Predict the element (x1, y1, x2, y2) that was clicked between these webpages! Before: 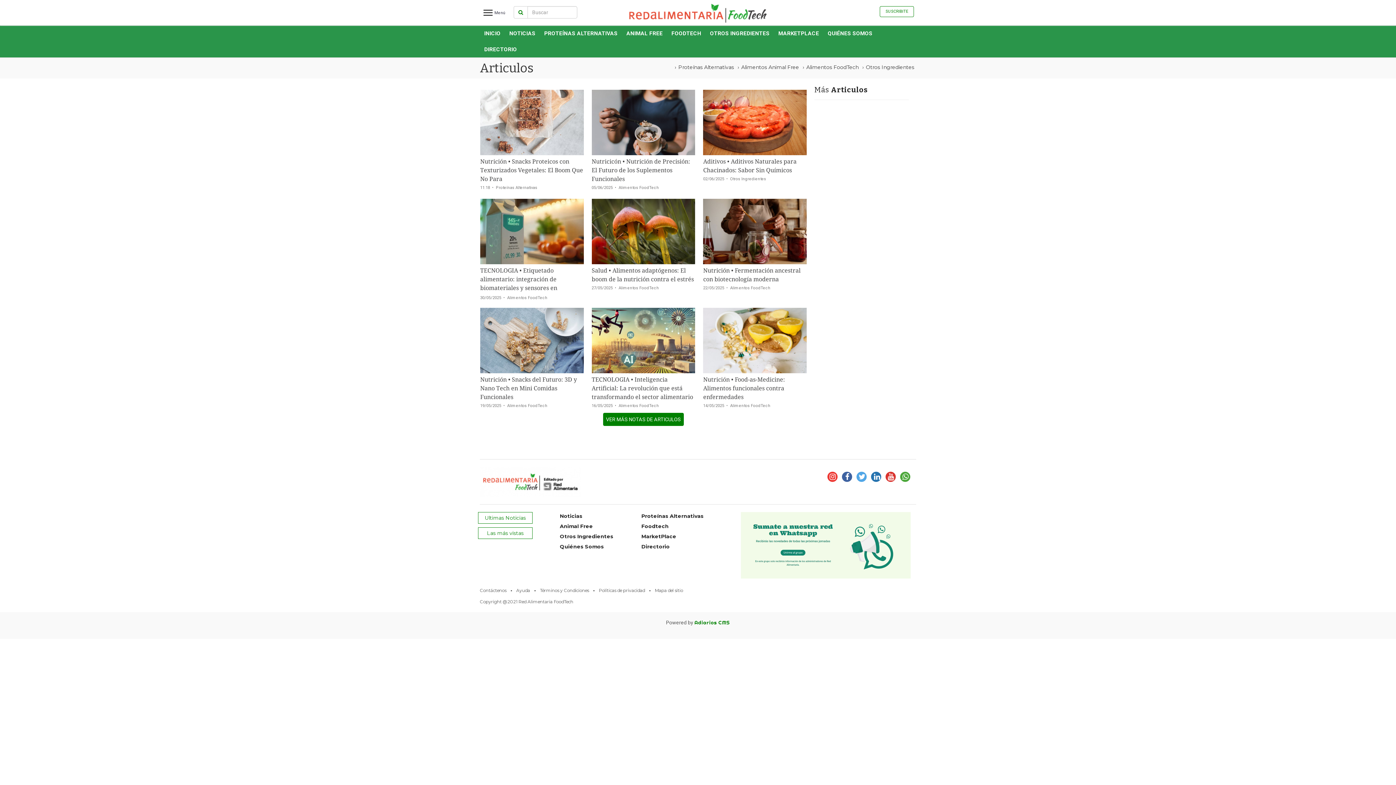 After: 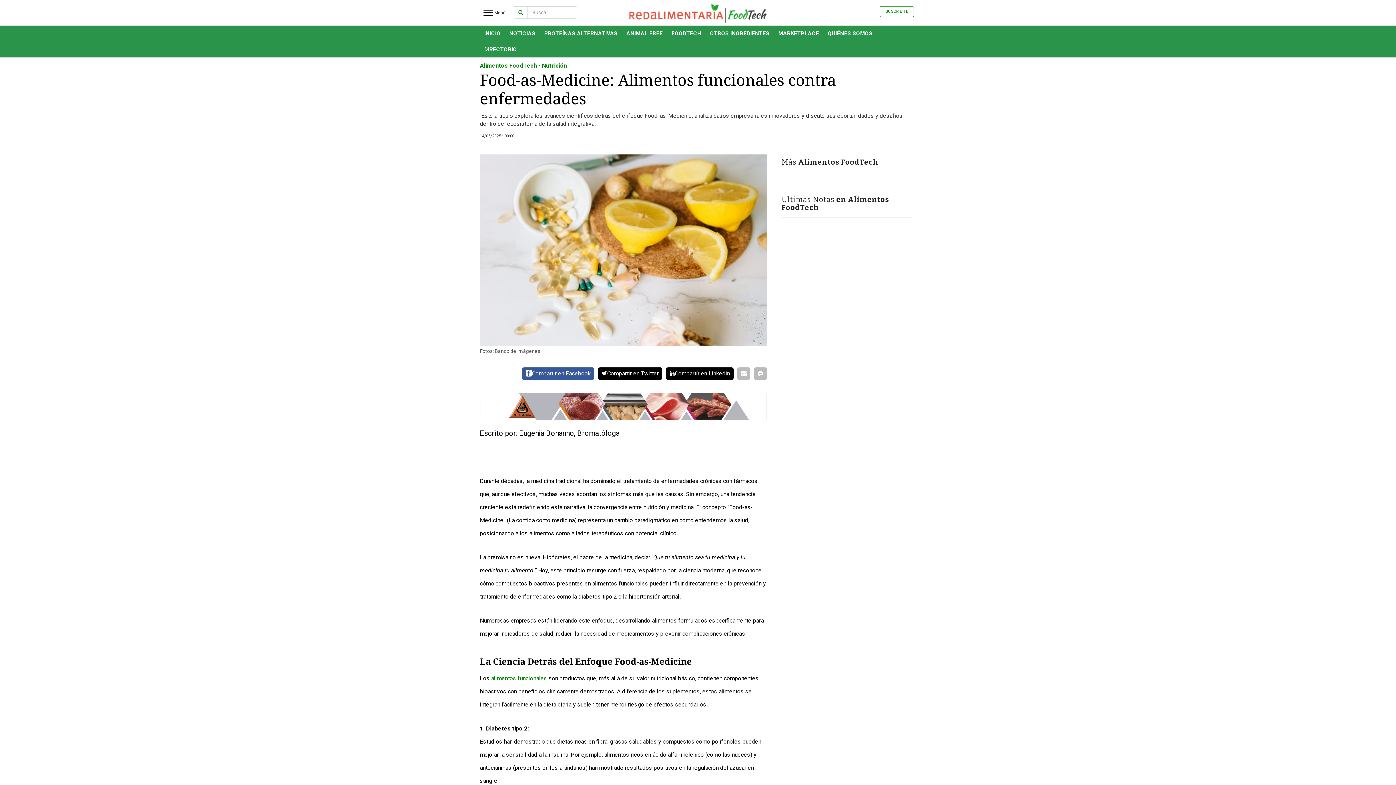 Action: bbox: (703, 308, 806, 411) label: Nutrición • Food-as-Medicine: Alimentos funcionales contra enfermedades
14/05/2025  •  Alimentos FoodTech